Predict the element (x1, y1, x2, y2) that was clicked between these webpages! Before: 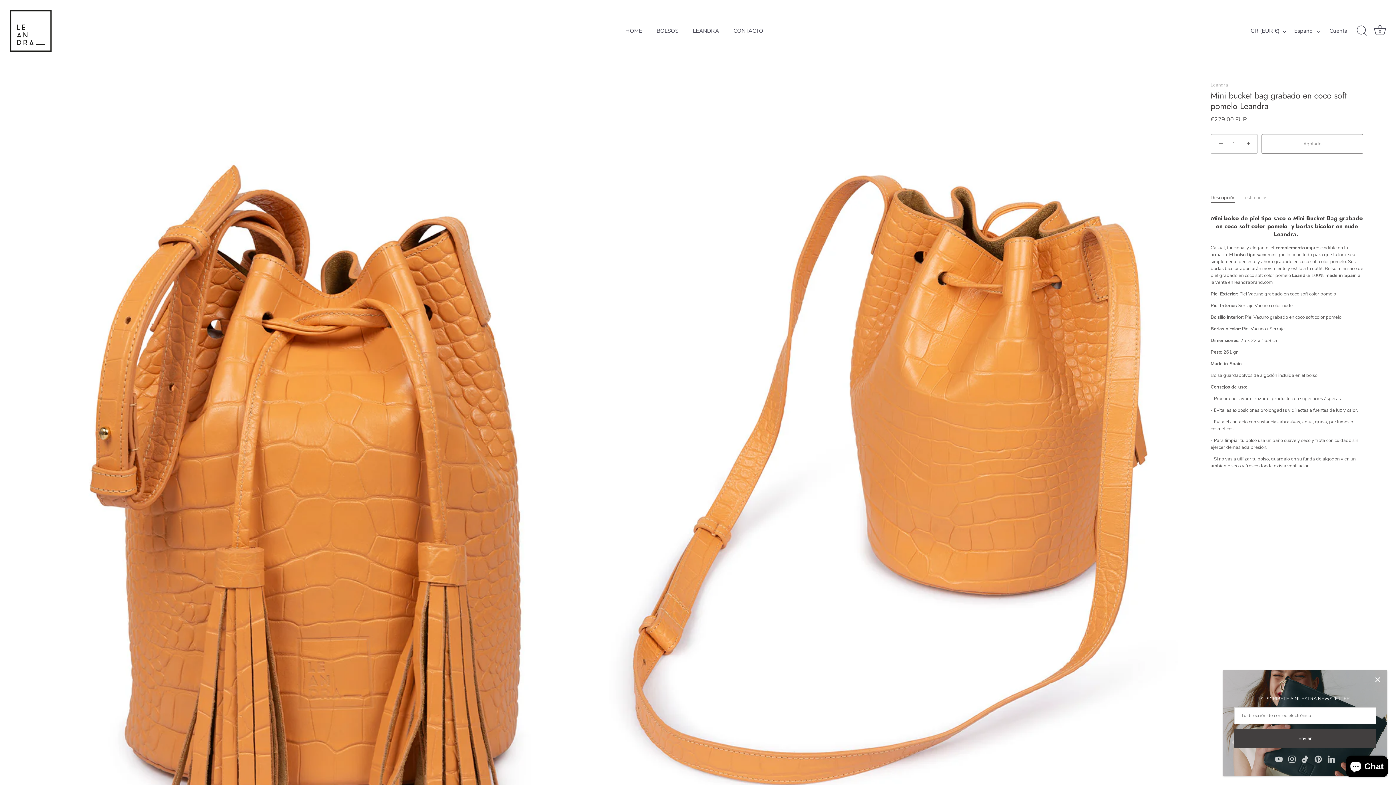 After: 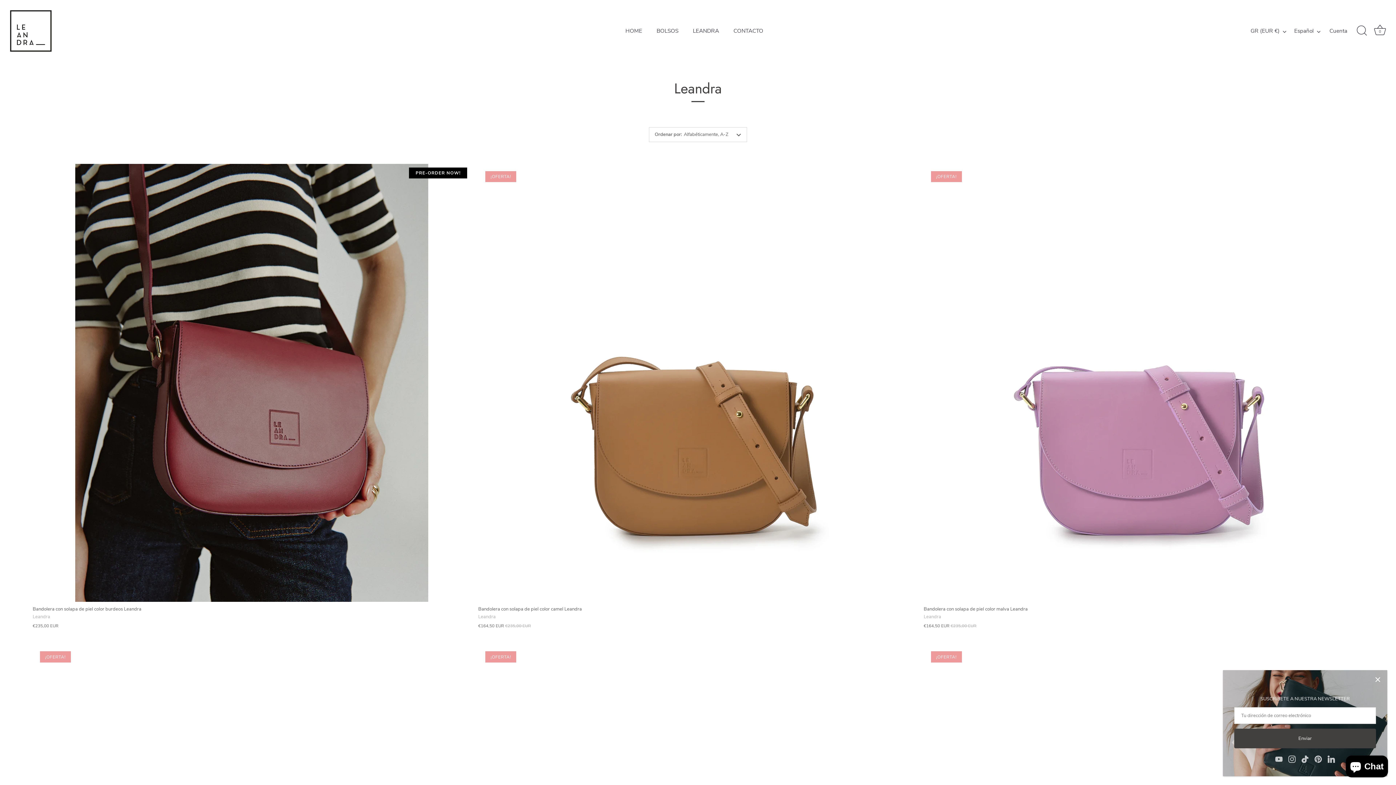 Action: bbox: (1210, 81, 1228, 88) label: Leandra